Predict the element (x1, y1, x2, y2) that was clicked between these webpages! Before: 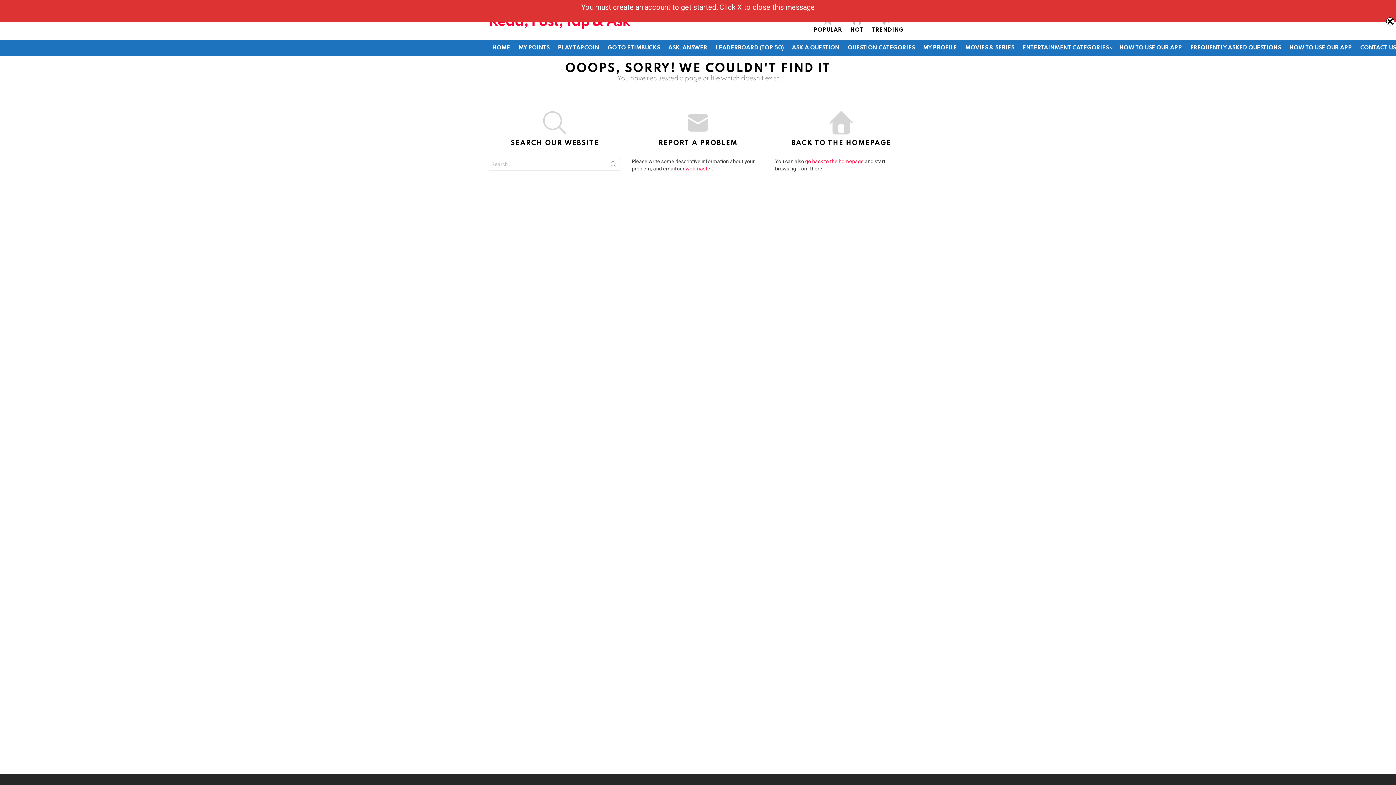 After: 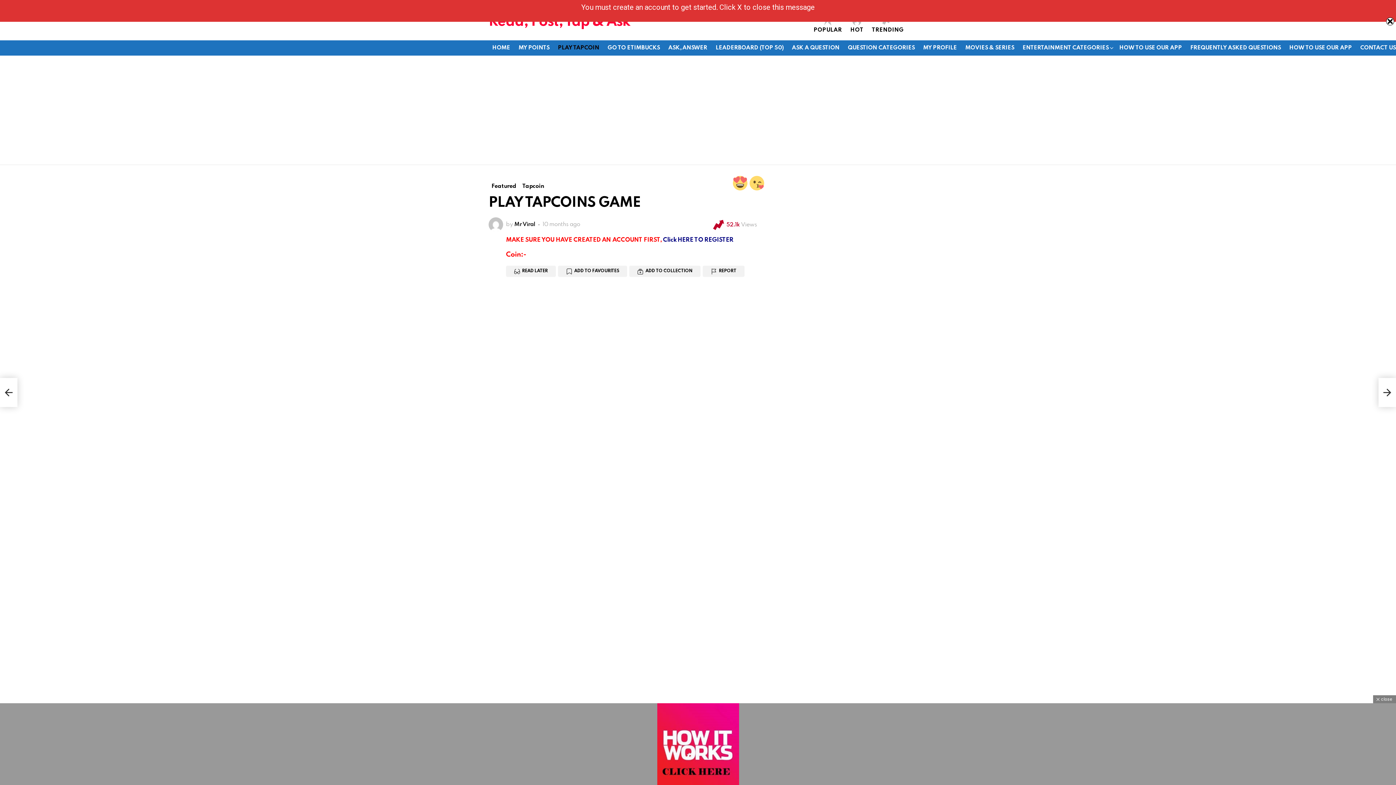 Action: label: PLAY TAPCOIN bbox: (554, 42, 603, 53)